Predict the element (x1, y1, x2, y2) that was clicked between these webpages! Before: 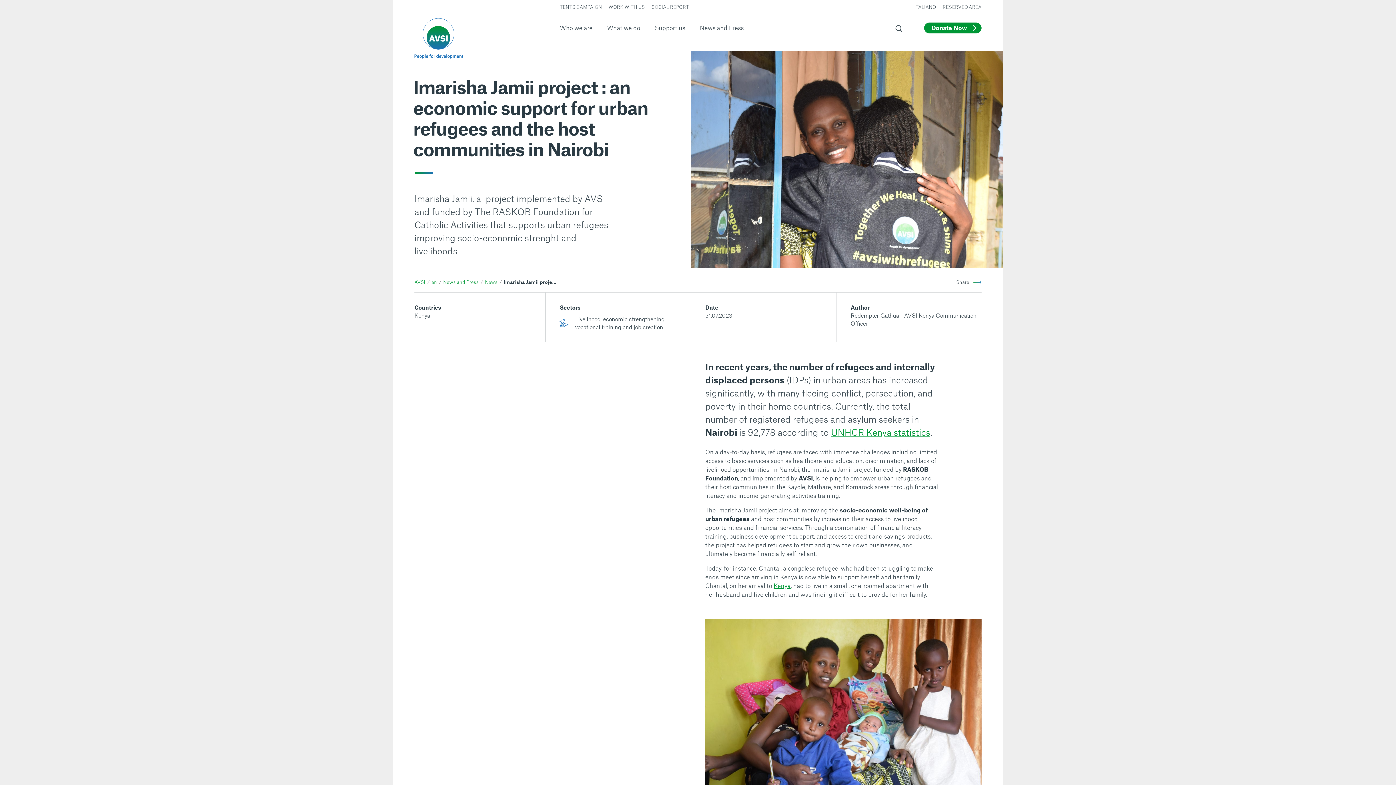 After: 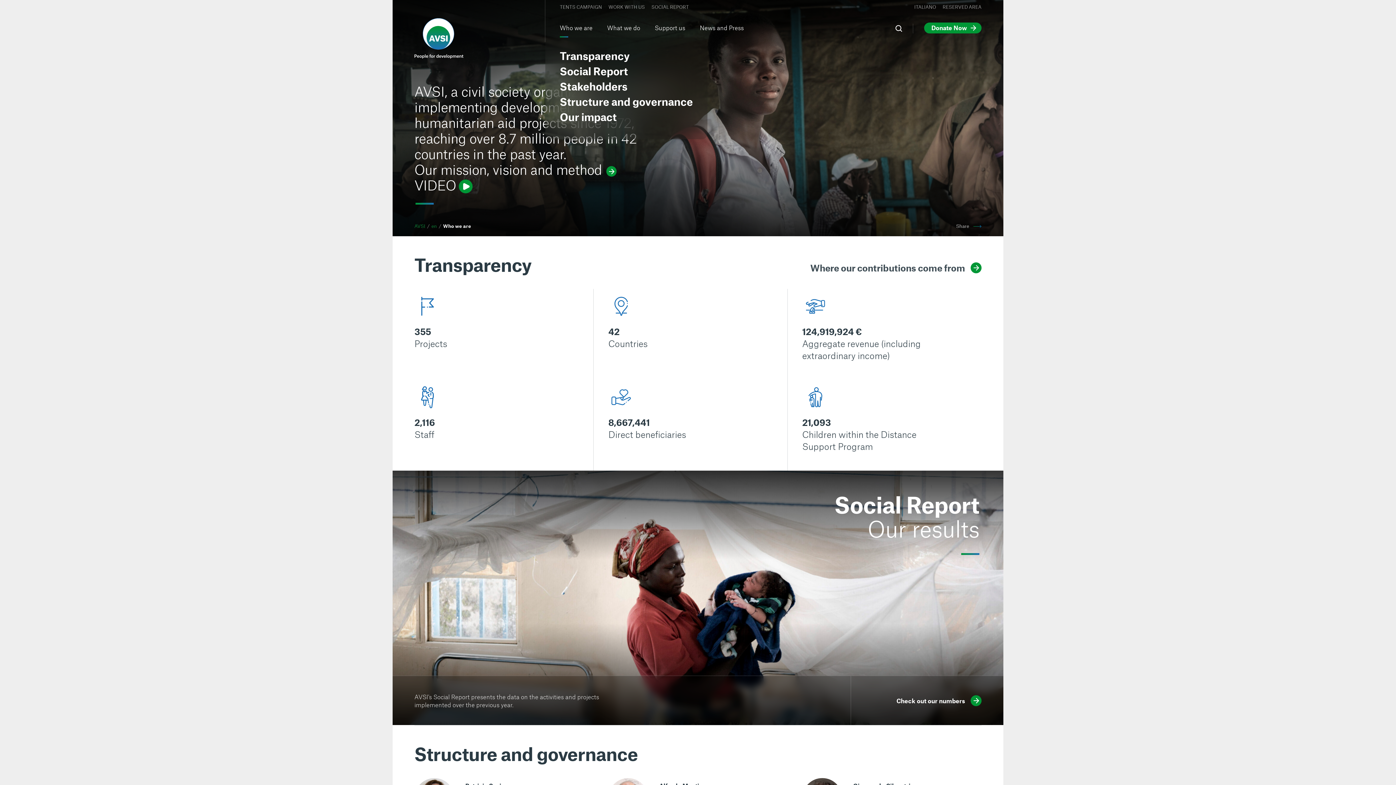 Action: bbox: (559, 19, 592, 37) label: Who we are